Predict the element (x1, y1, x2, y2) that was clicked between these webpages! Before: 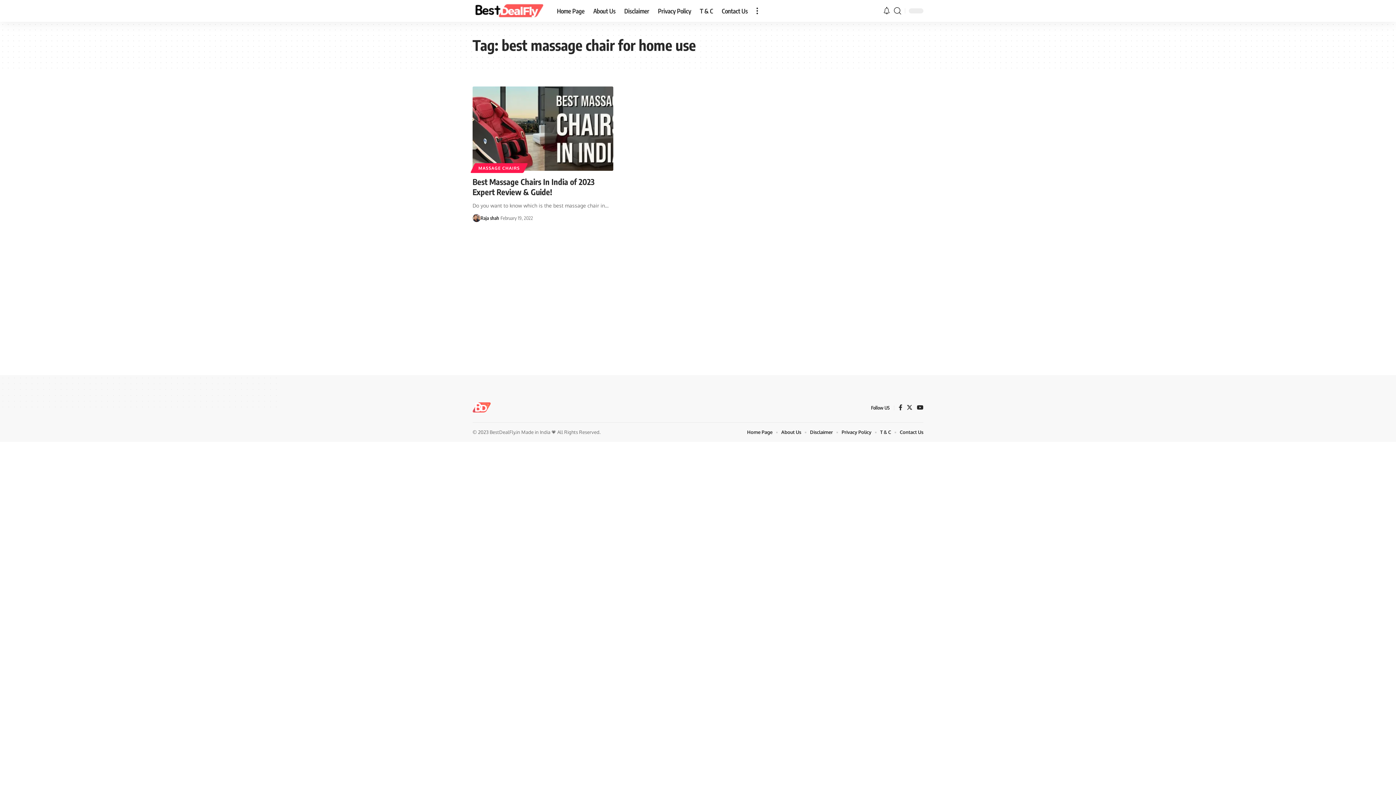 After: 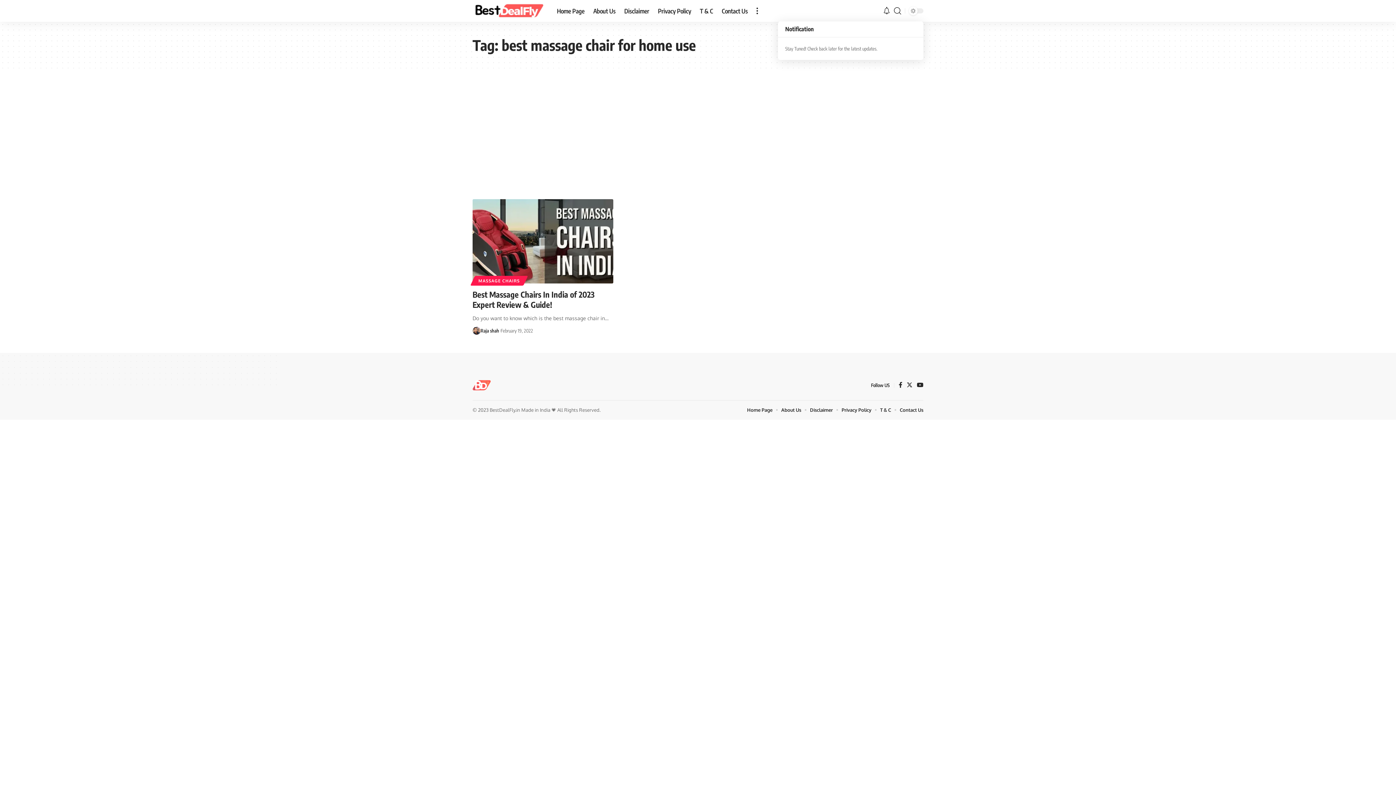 Action: label: notification bbox: (883, 6, 890, 14)